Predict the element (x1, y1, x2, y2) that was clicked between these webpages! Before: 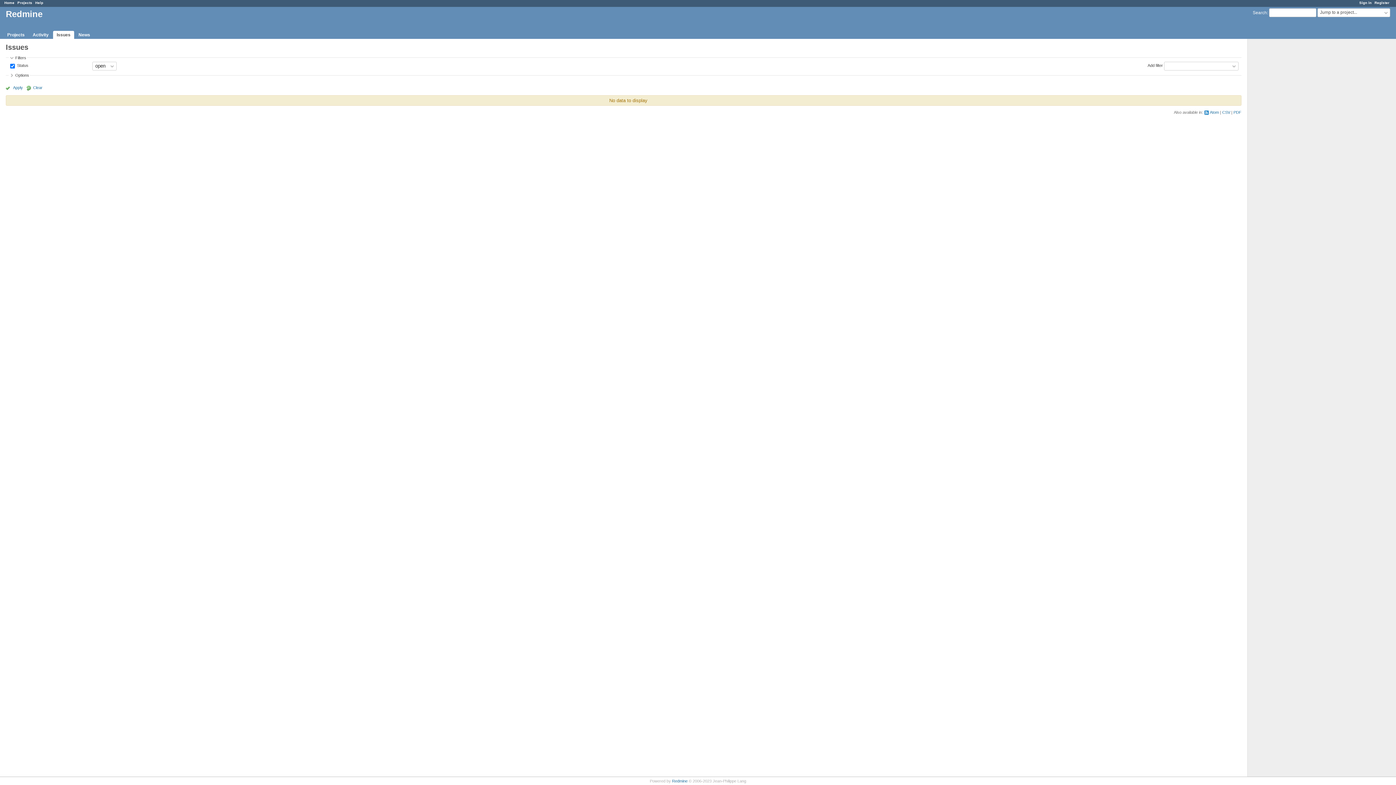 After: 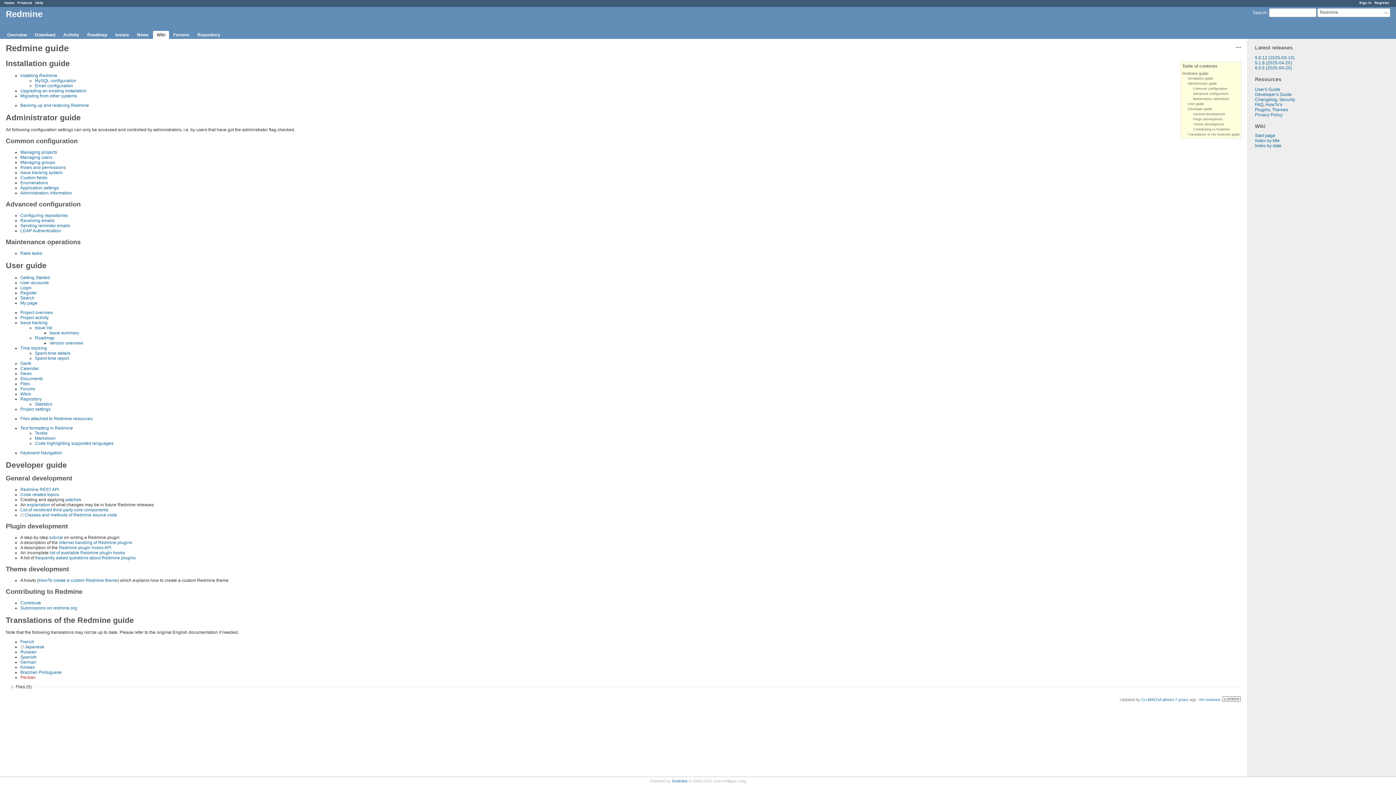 Action: label: Help bbox: (35, 0, 43, 4)